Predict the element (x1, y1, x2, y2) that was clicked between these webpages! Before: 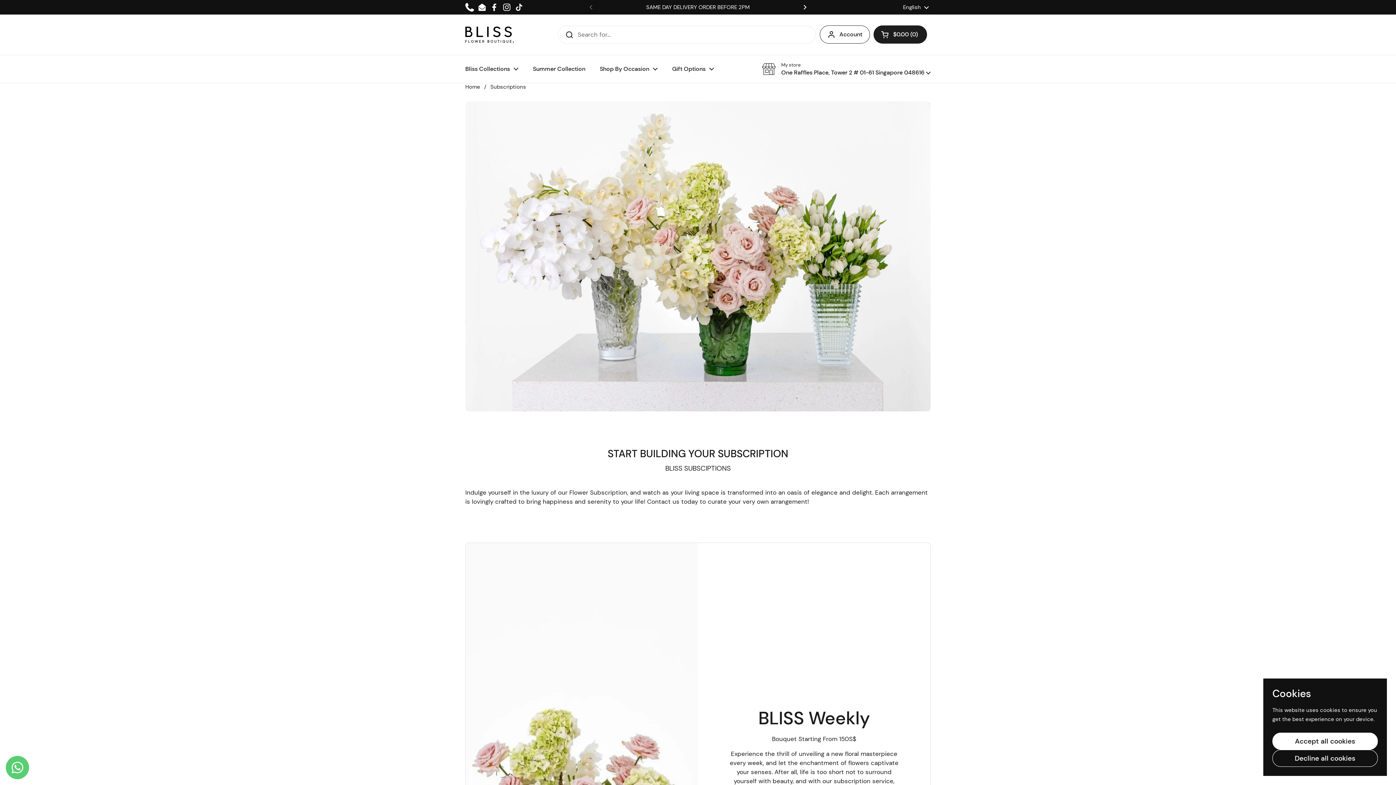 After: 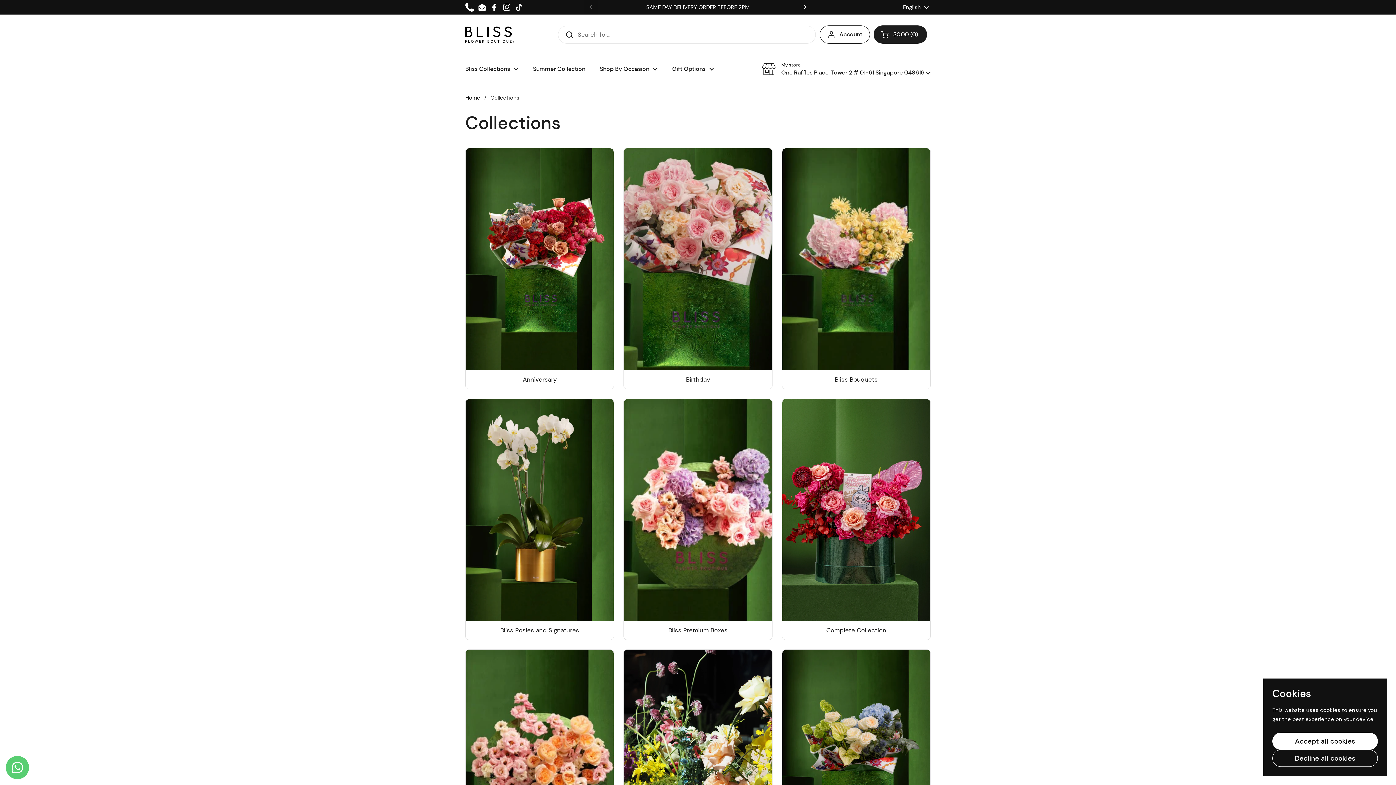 Action: bbox: (458, 60, 525, 77) label: Bliss Collections